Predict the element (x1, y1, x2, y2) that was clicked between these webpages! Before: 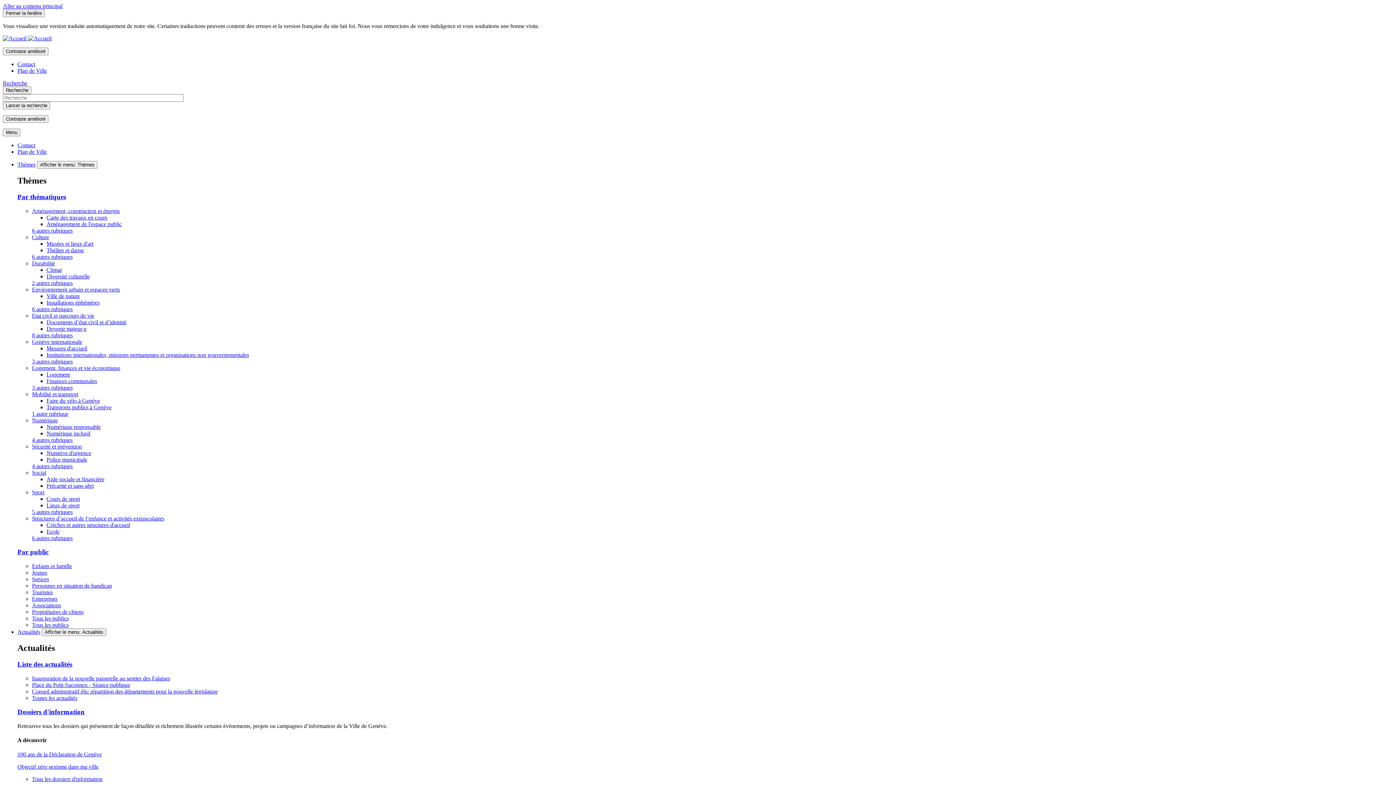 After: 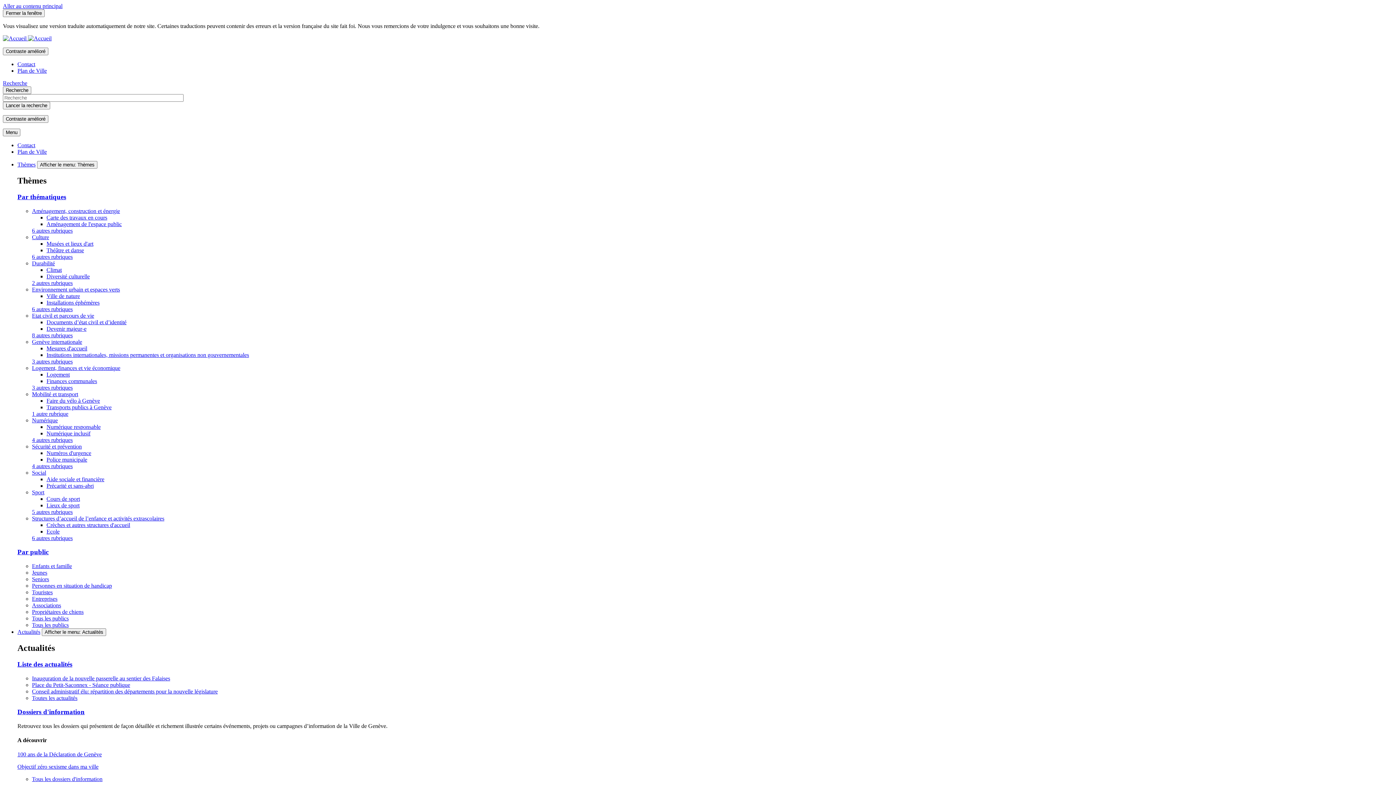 Action: label: 1 autre rubrique bbox: (32, 410, 68, 416)